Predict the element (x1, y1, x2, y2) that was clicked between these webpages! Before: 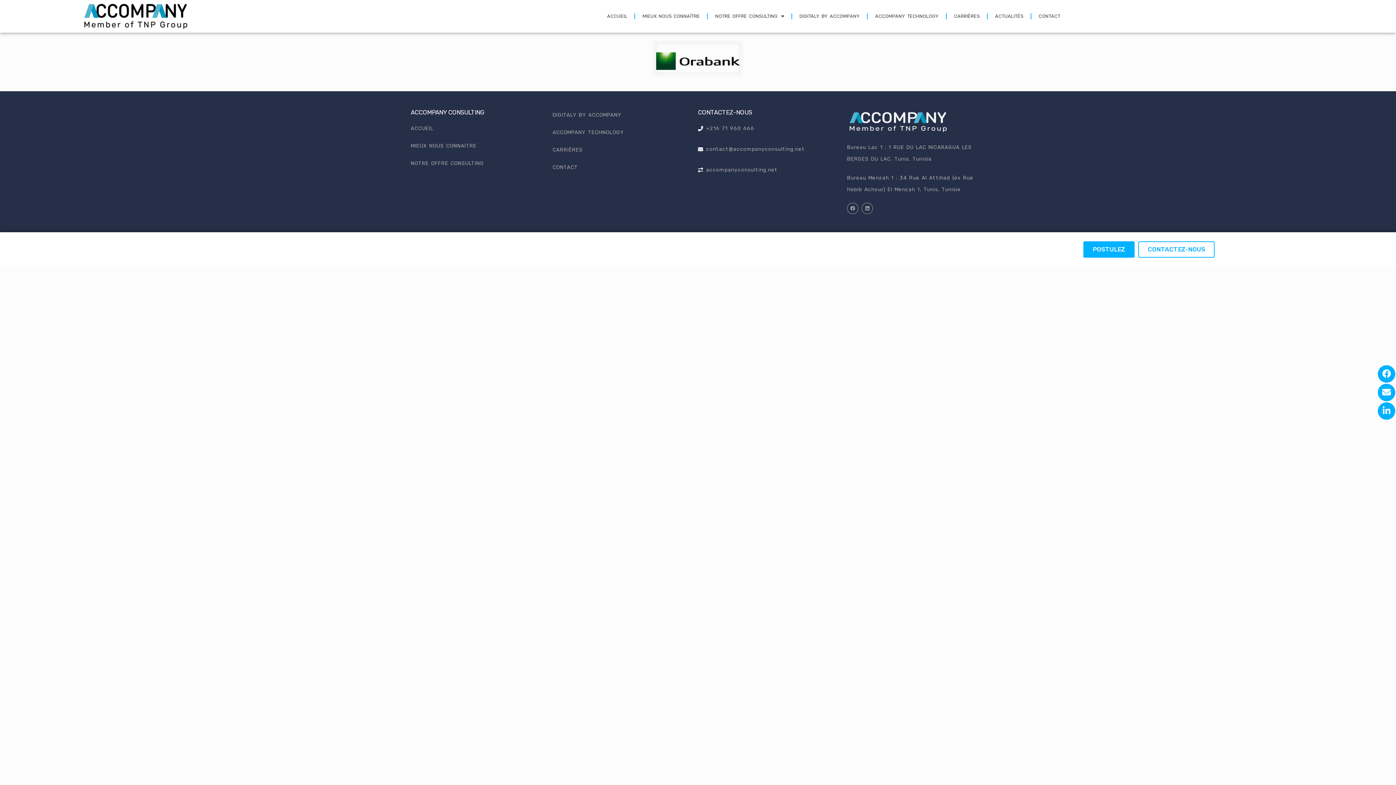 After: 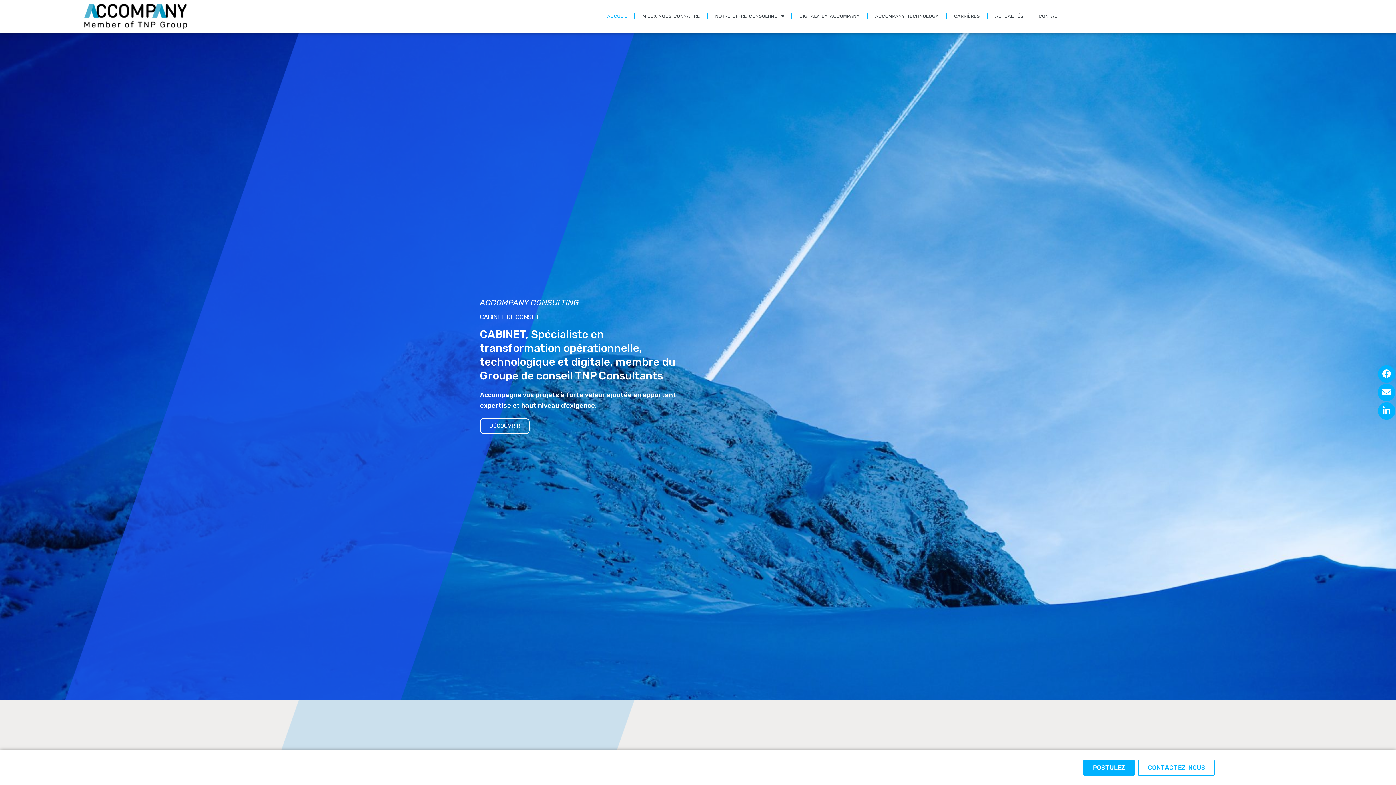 Action: label: accompanyconsulting.net bbox: (698, 164, 840, 175)